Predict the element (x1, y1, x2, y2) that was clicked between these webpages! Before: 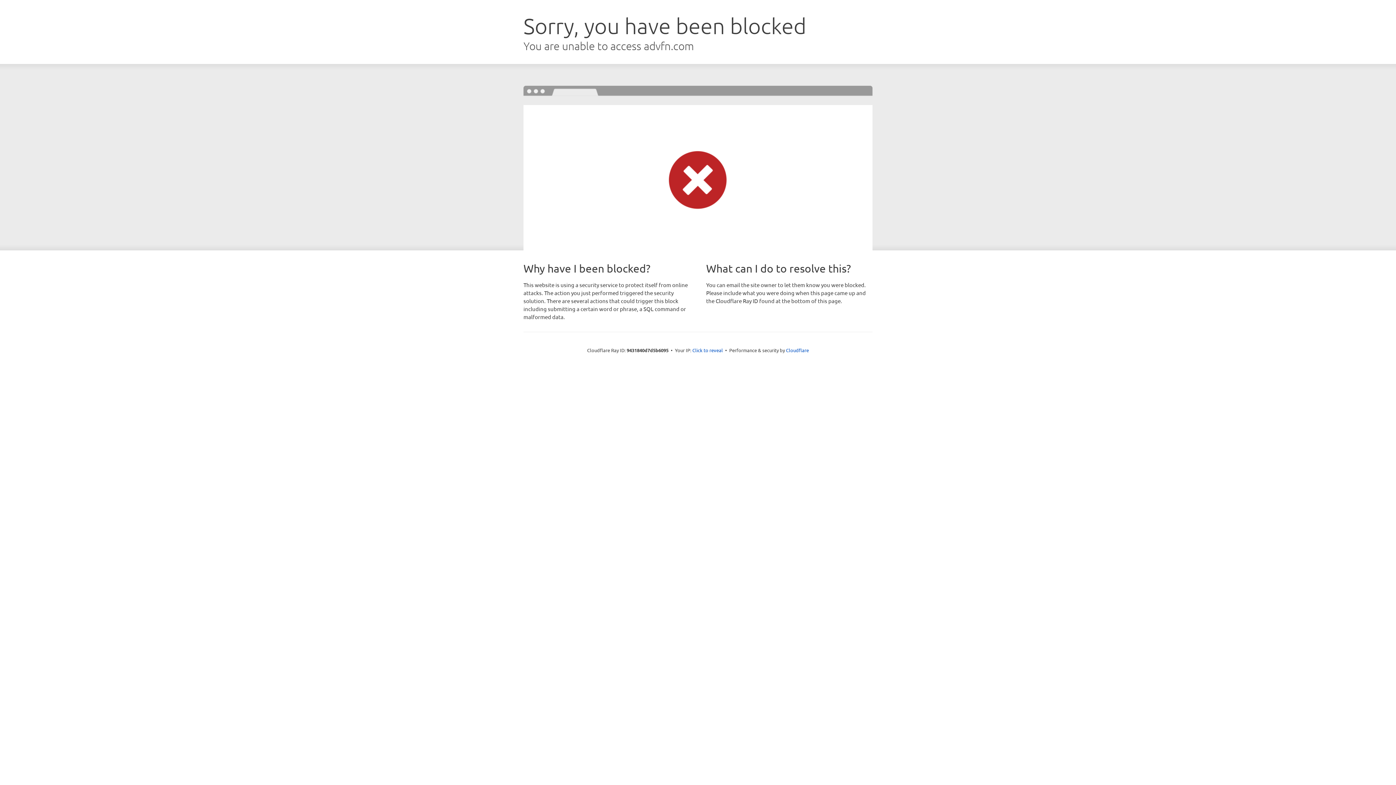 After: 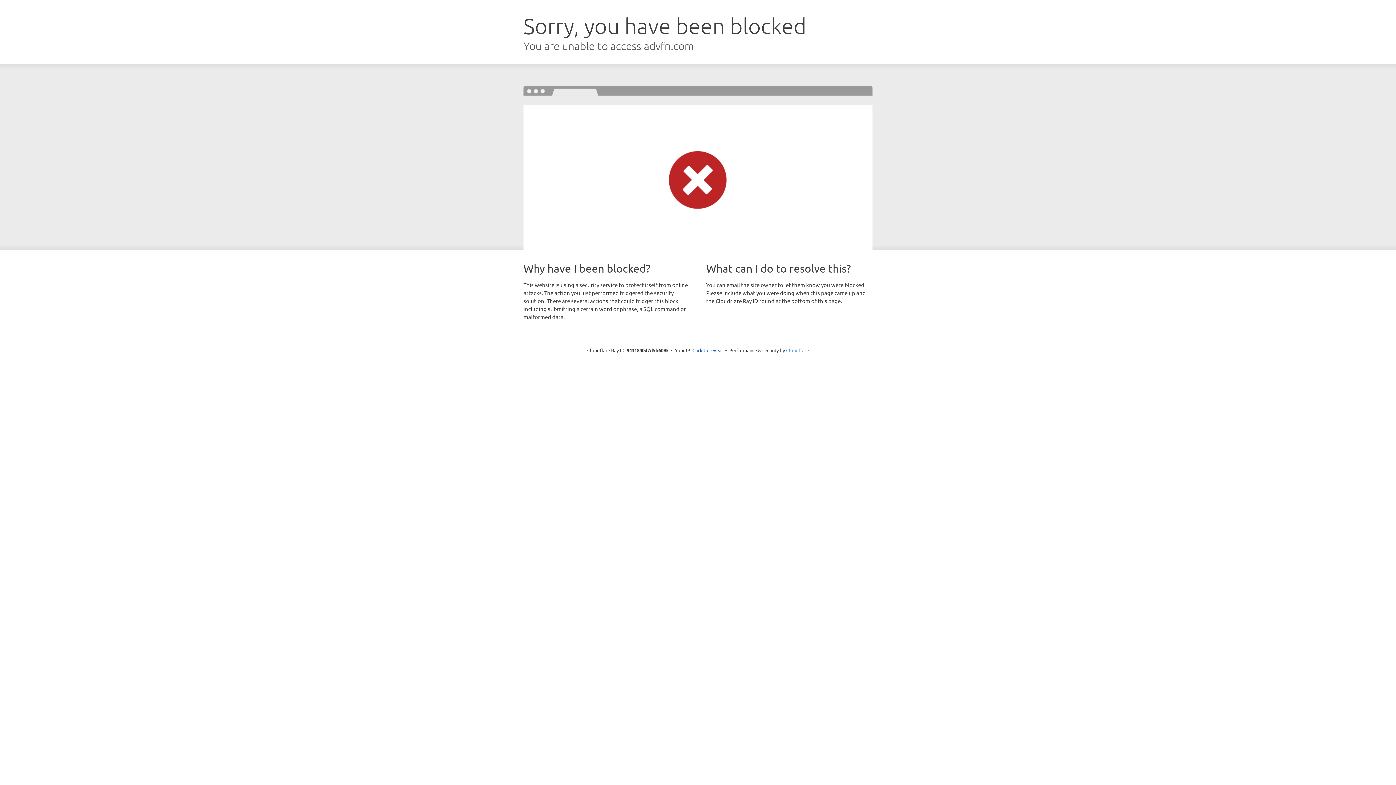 Action: bbox: (786, 347, 809, 353) label: Cloudflare